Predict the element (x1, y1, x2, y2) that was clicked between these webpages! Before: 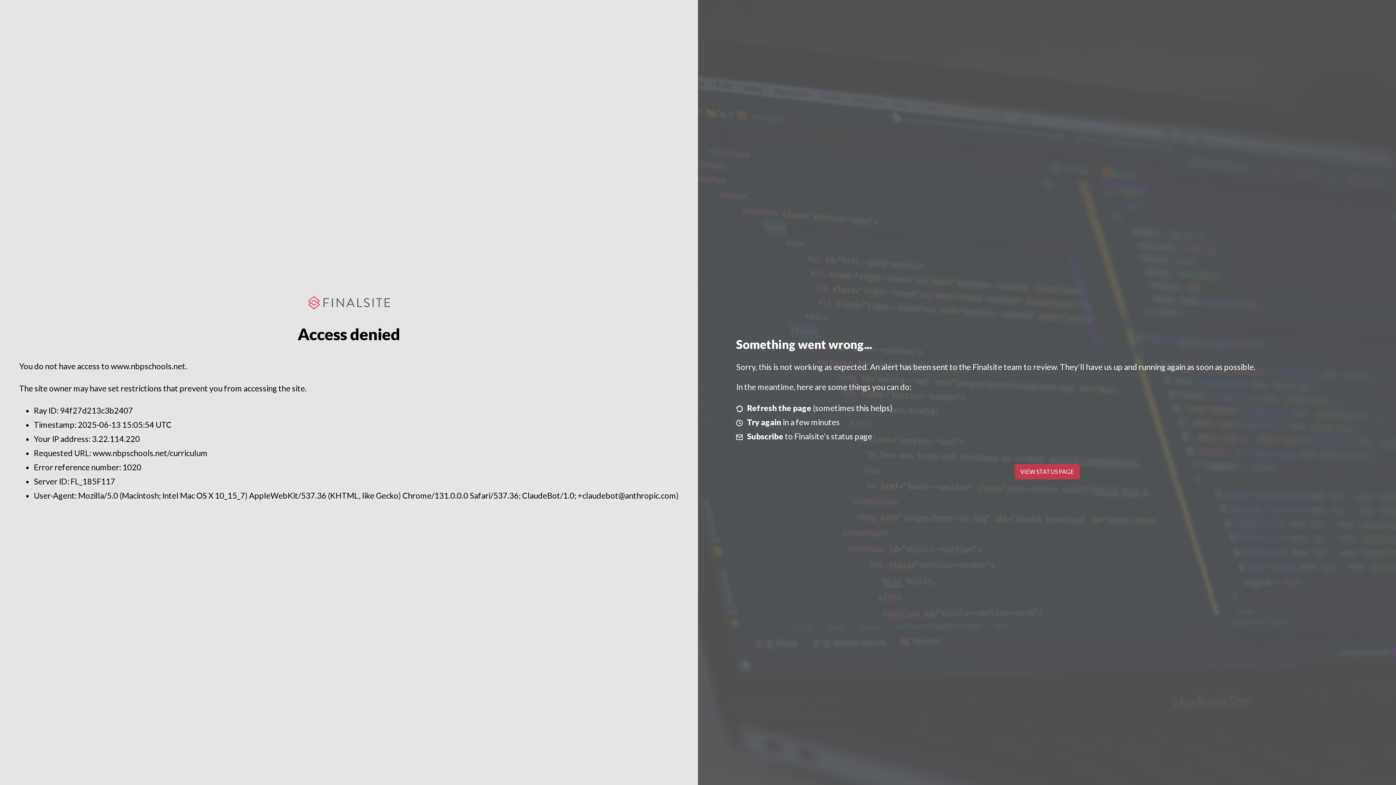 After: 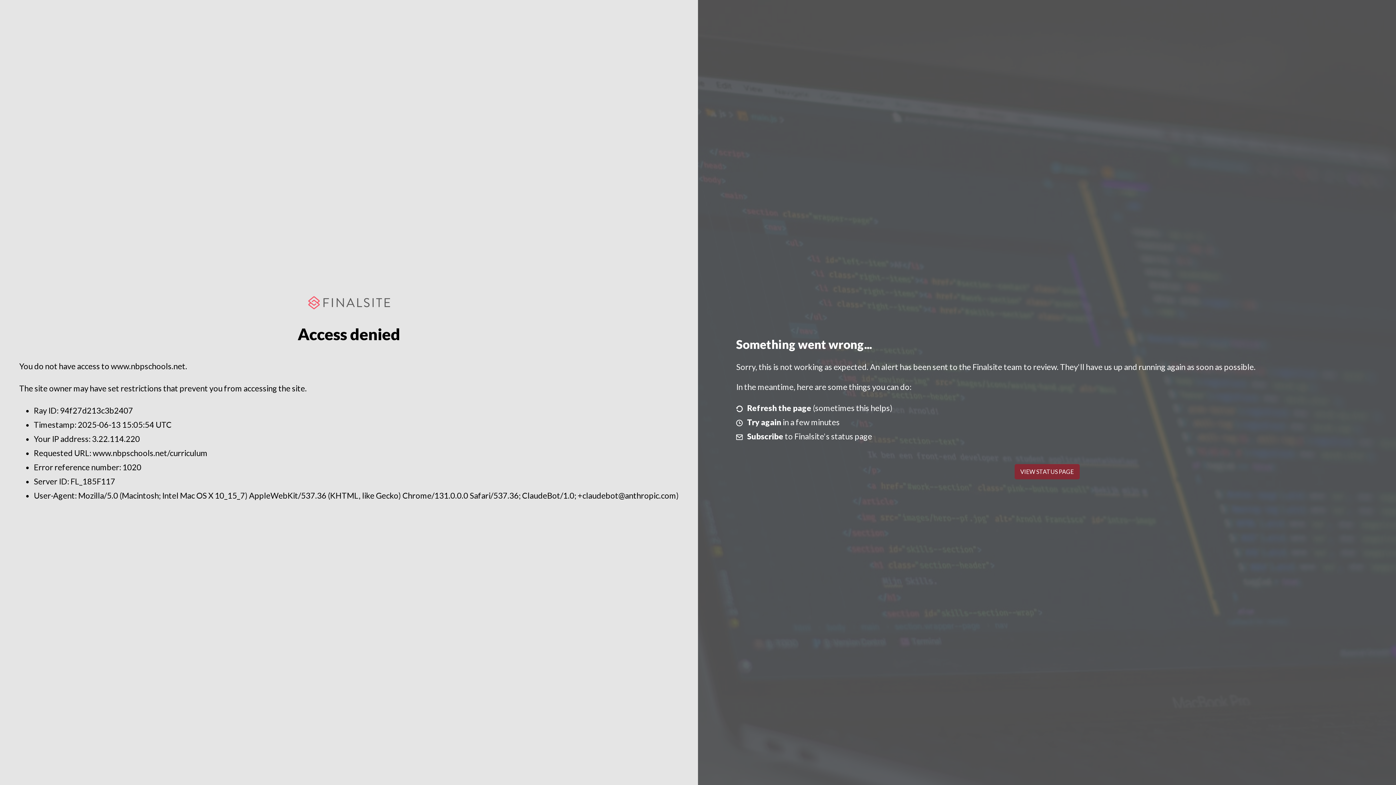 Action: bbox: (1014, 464, 1079, 479) label: VIEW STATUS PAGE